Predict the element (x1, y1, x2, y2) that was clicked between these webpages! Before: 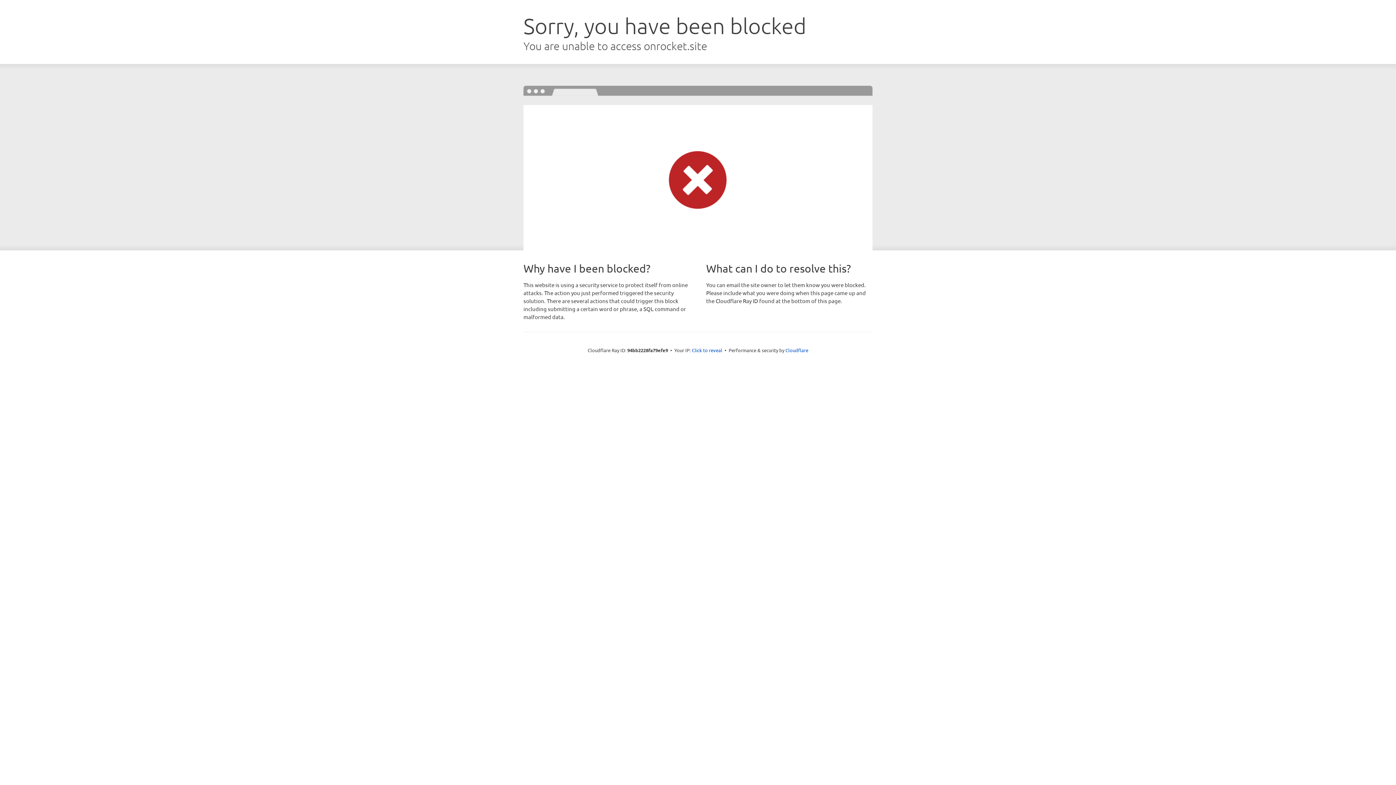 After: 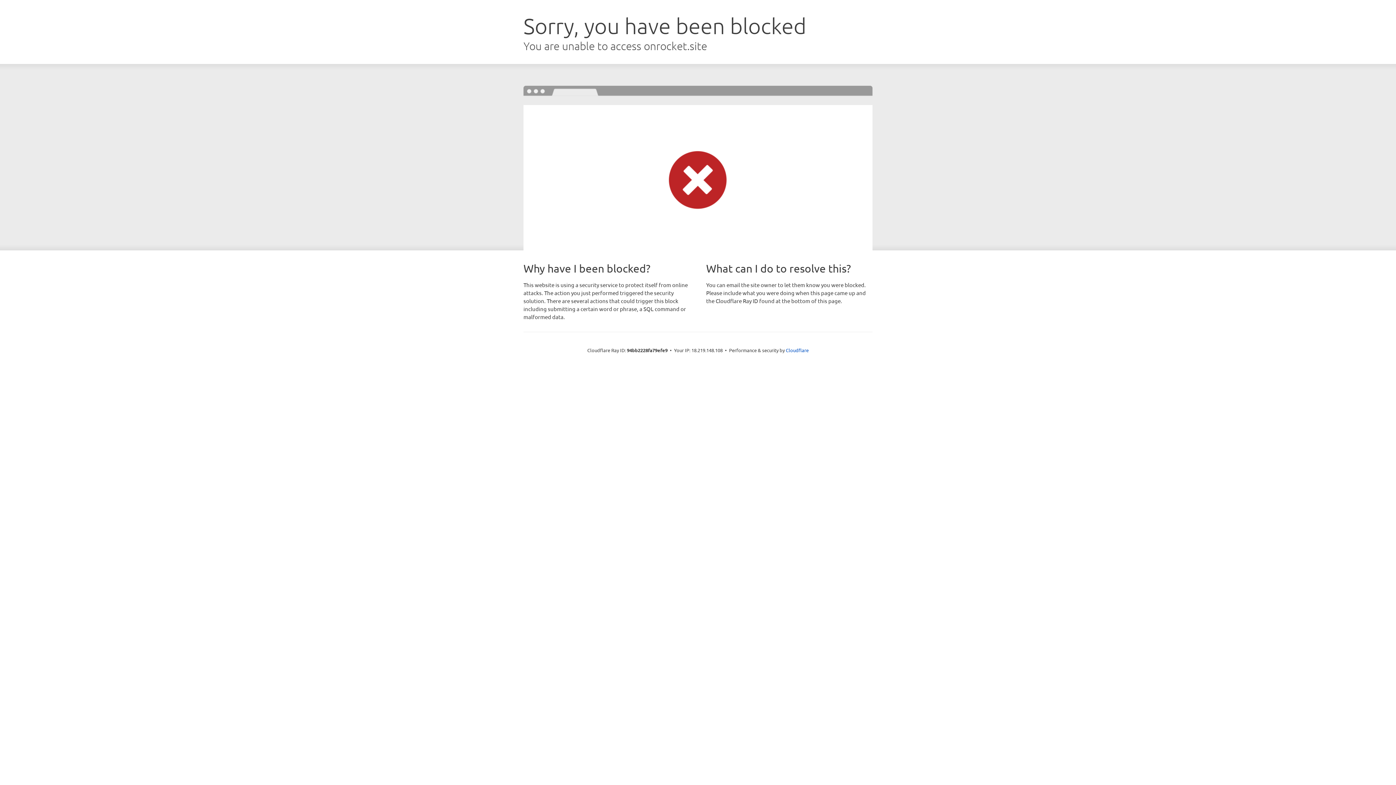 Action: bbox: (692, 346, 722, 353) label: Click to reveal